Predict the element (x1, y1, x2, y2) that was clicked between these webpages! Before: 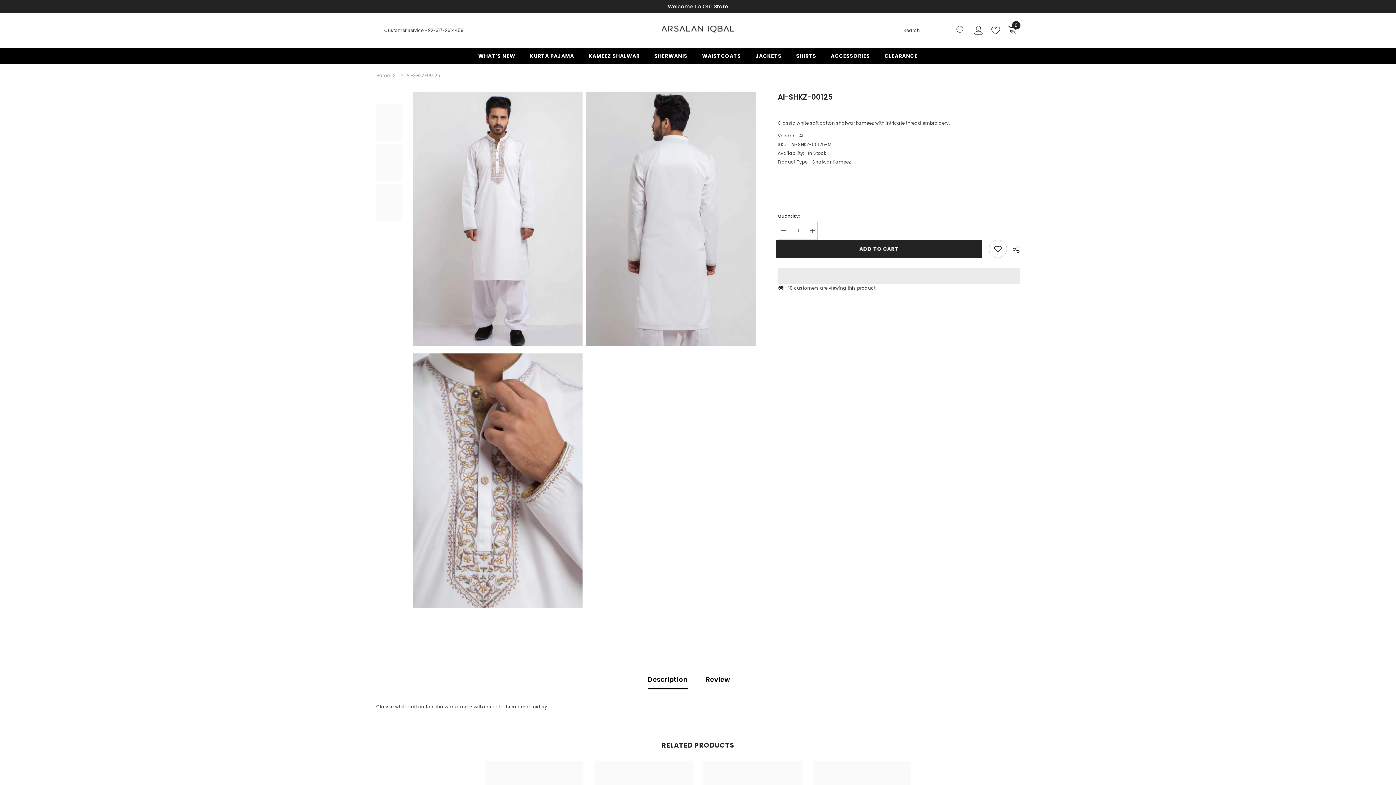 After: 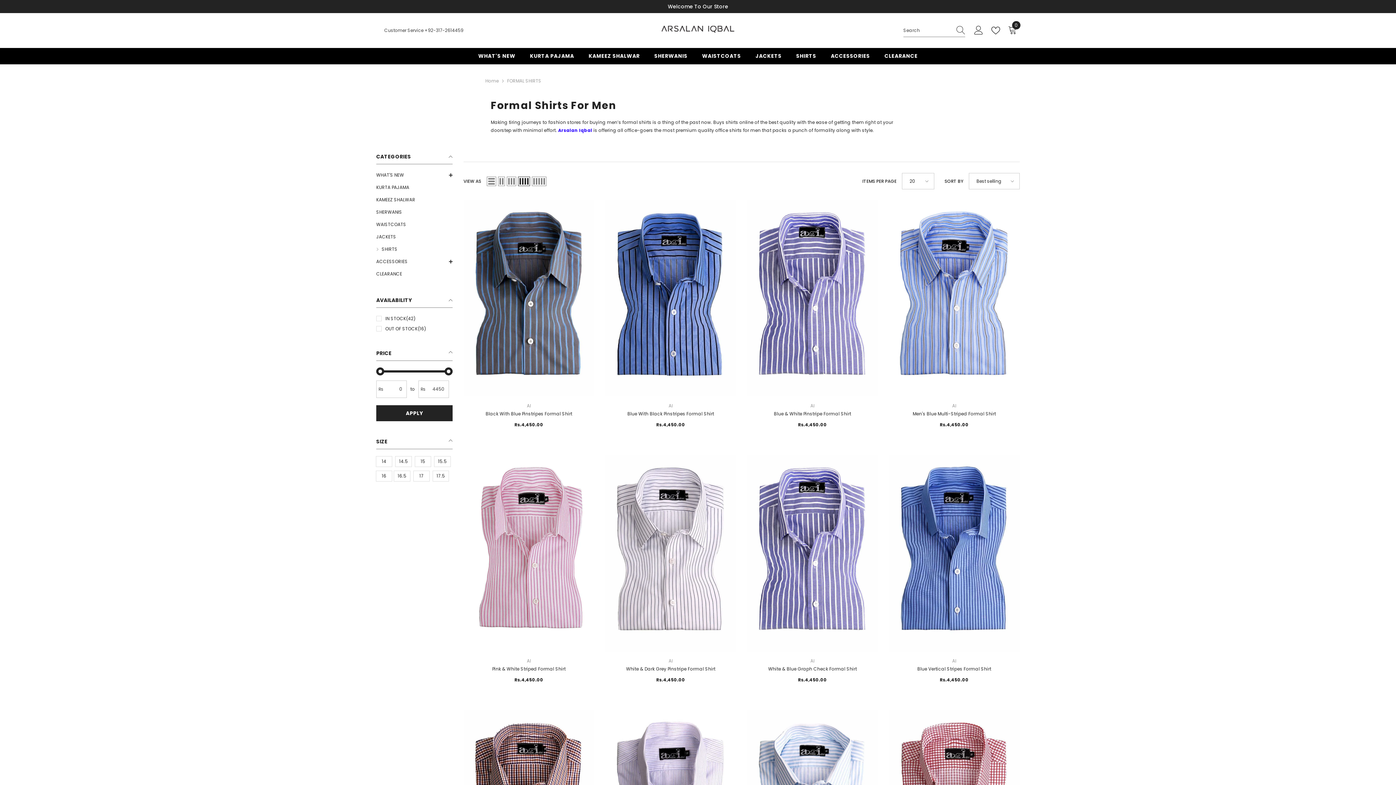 Action: bbox: (789, 52, 823, 64) label: SHIRTS